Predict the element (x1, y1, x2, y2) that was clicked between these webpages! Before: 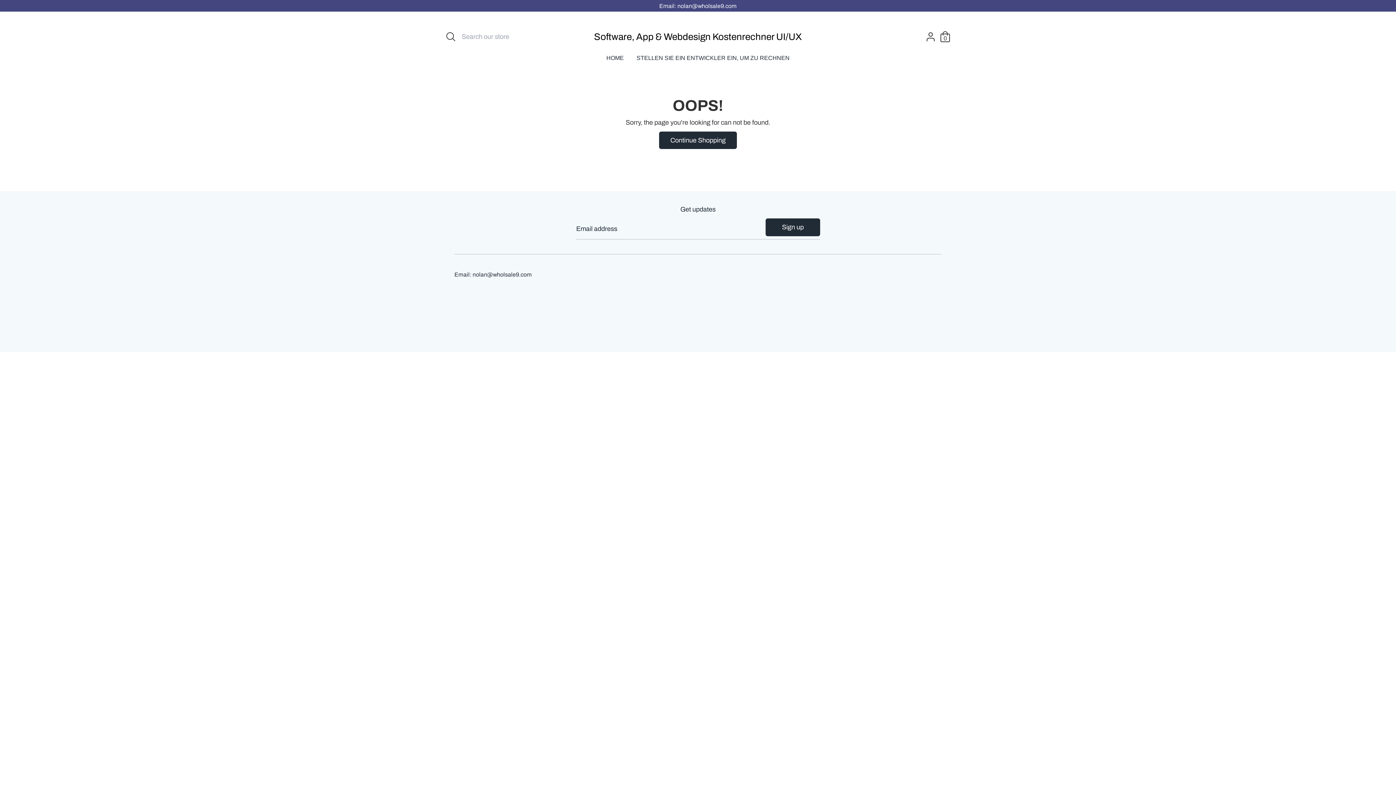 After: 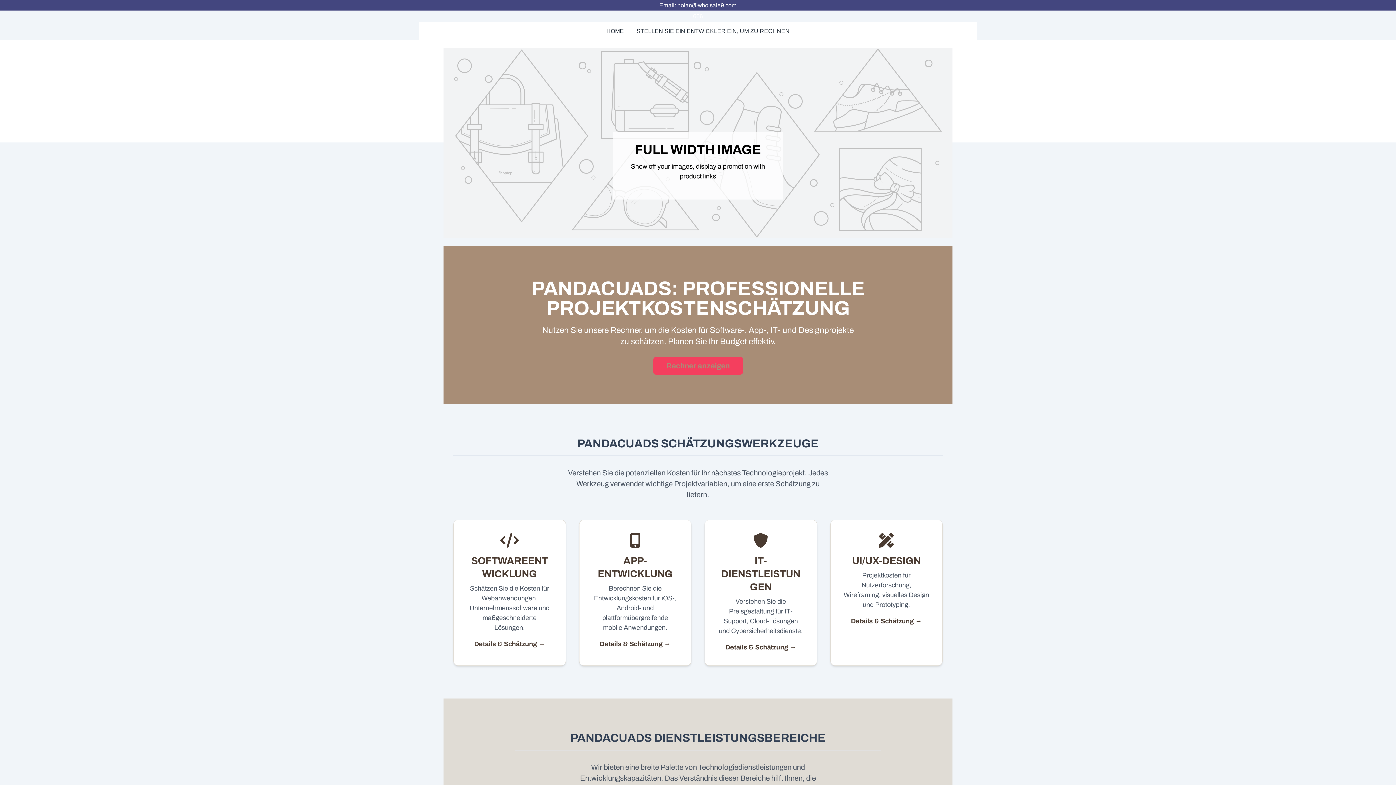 Action: label: Software, App & Webdesign Kostenrechner UI/UX bbox: (594, 31, 802, 41)